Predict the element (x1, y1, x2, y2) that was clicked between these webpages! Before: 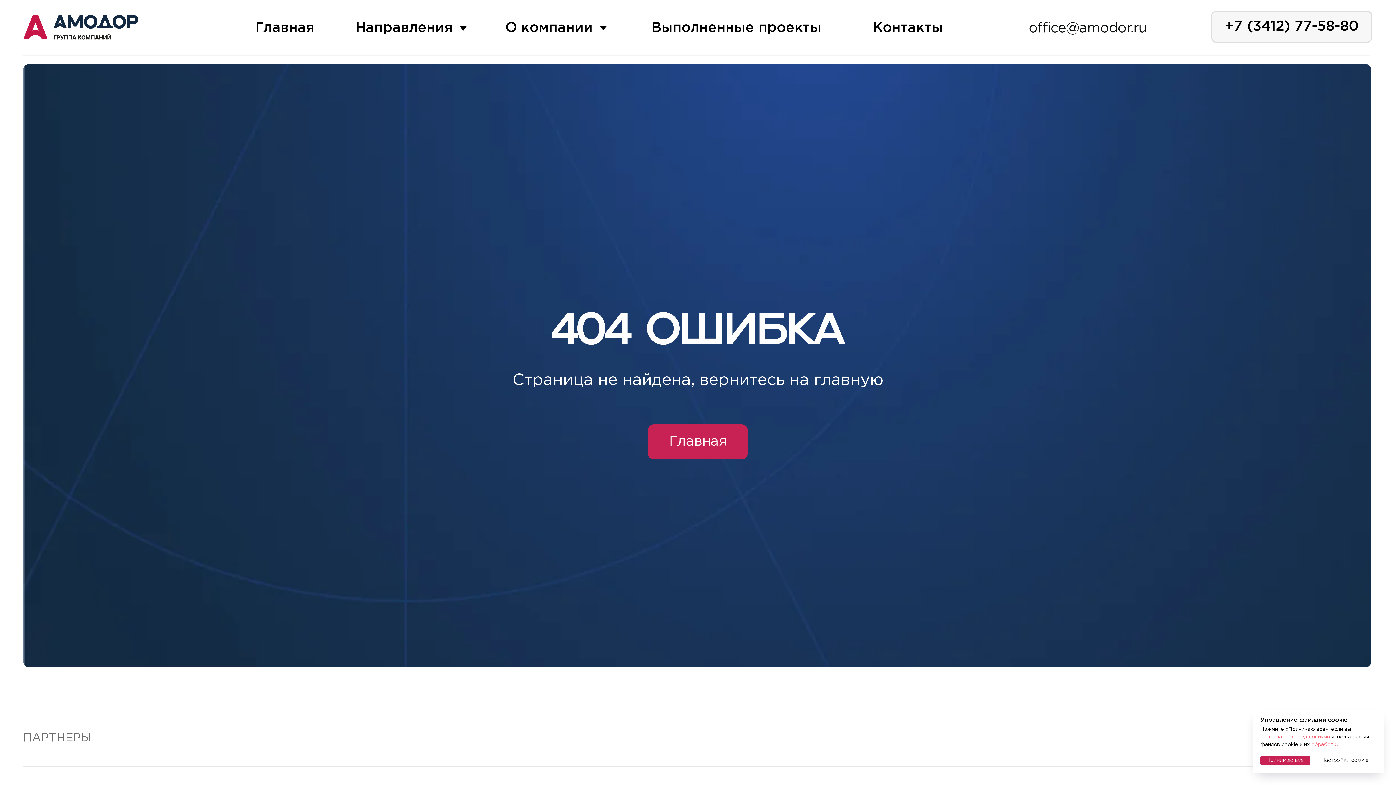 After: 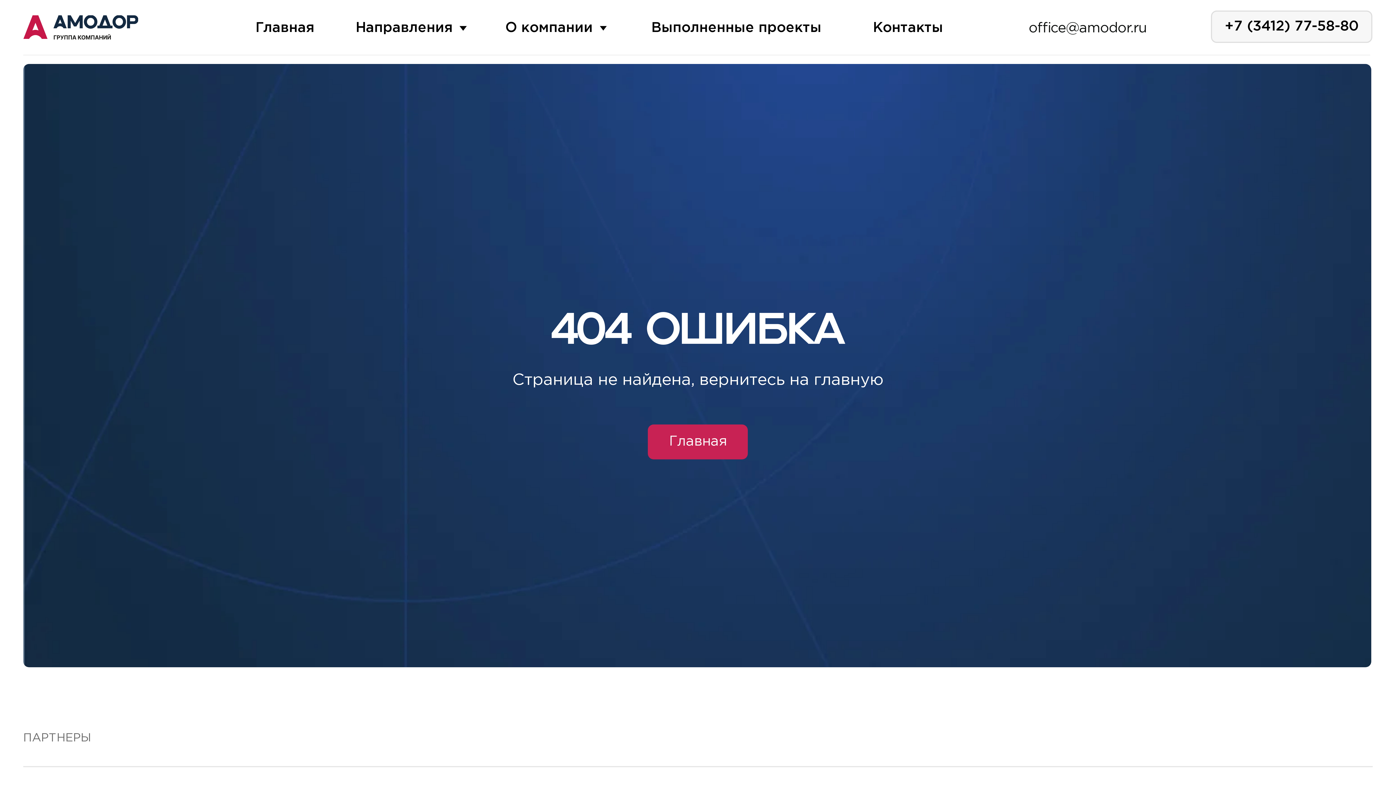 Action: label: Принимаю все bbox: (1260, 756, 1310, 765)